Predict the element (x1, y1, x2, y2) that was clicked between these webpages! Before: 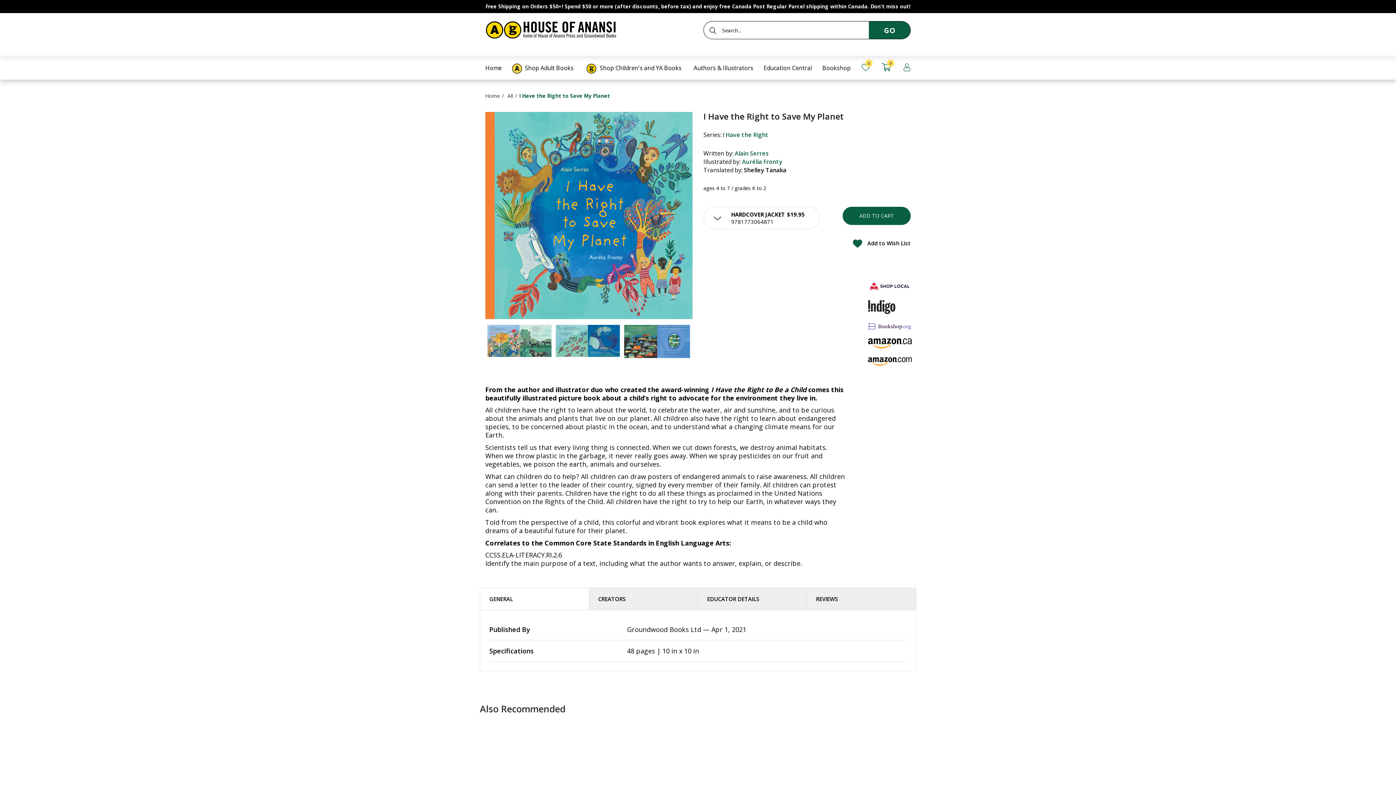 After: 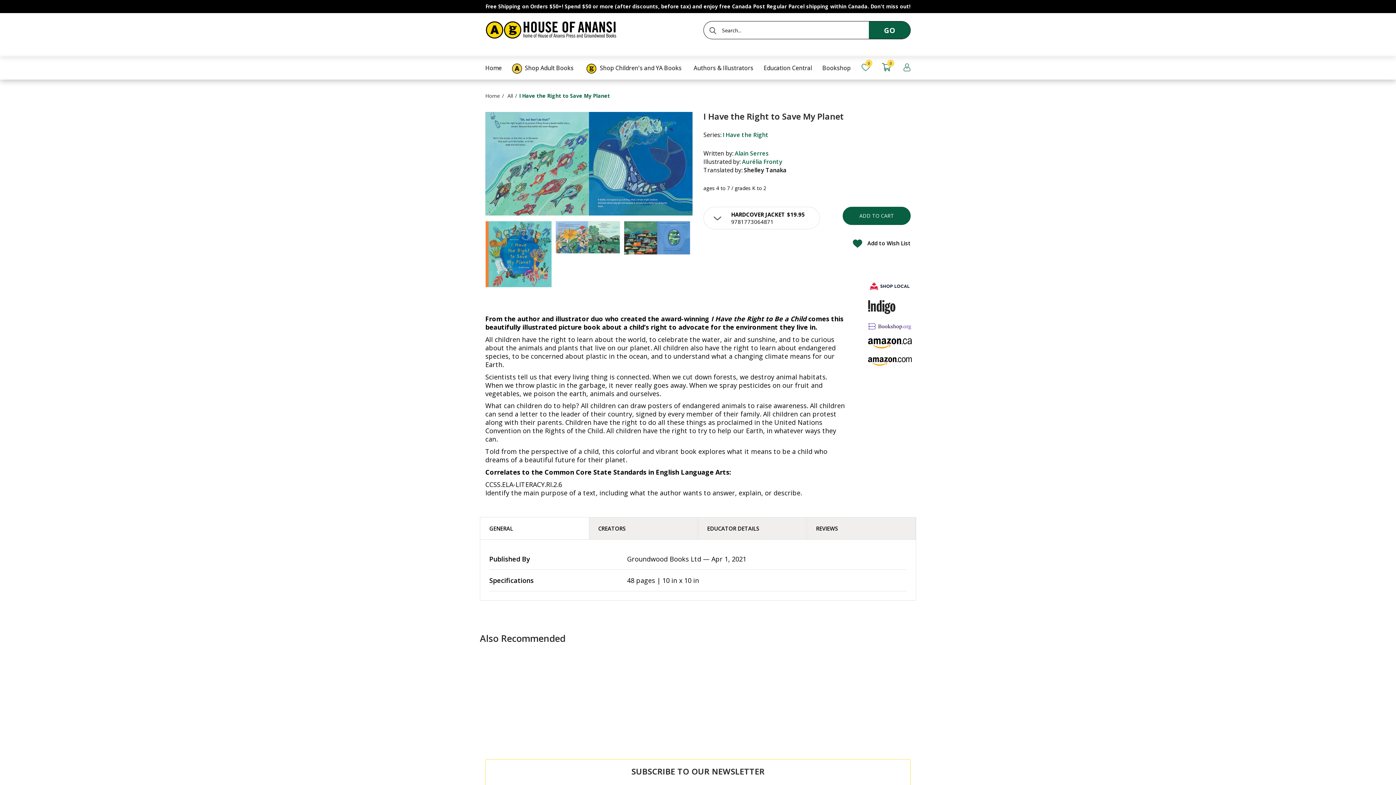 Action: bbox: (555, 324, 620, 357)